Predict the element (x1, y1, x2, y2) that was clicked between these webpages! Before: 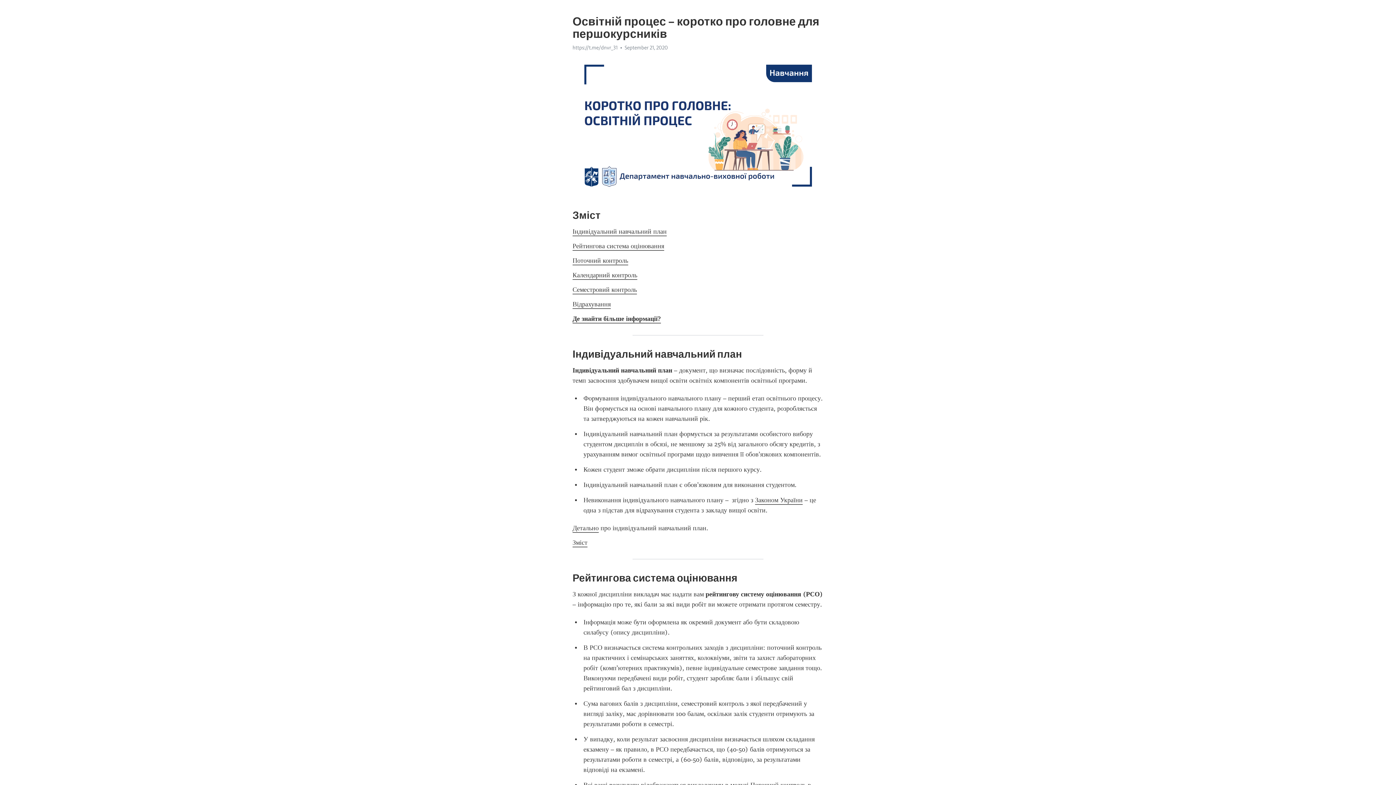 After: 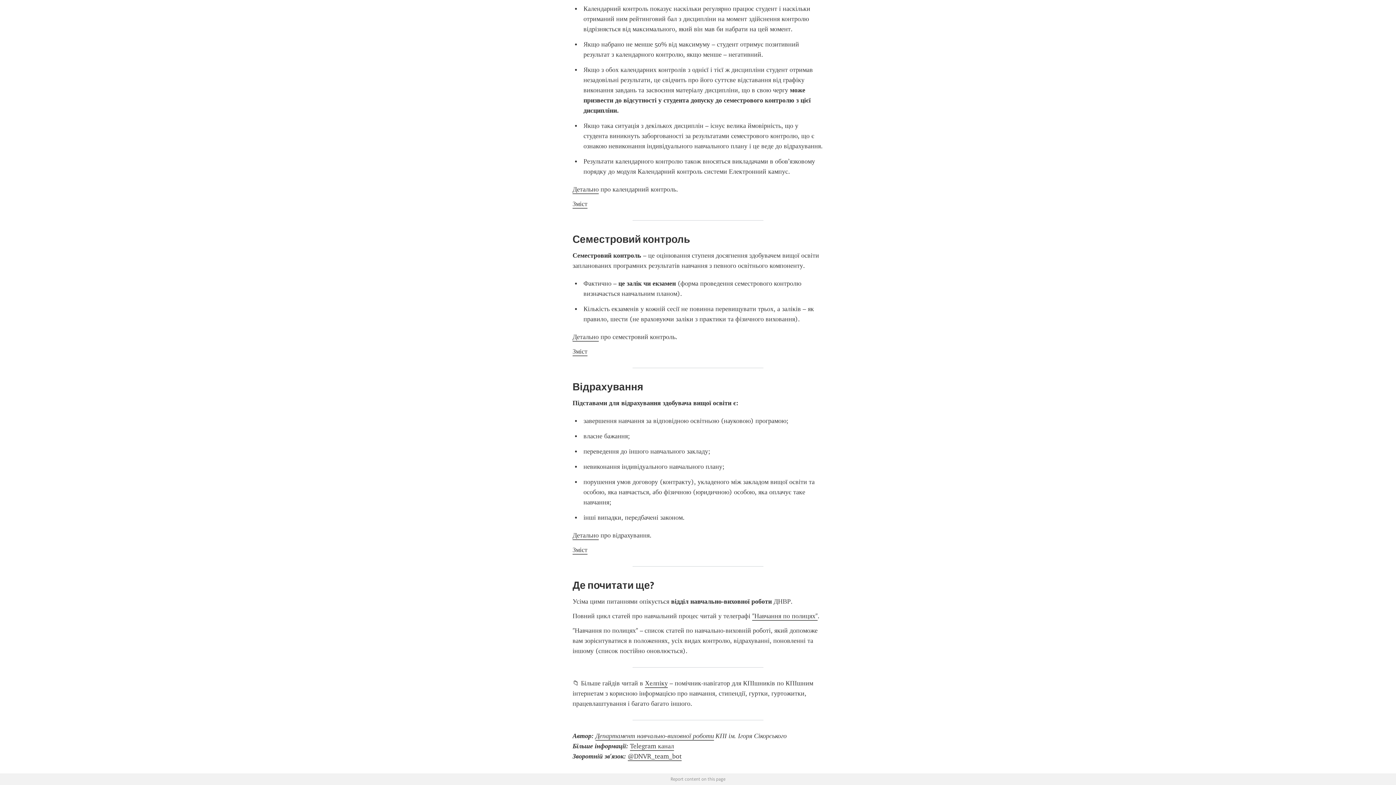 Action: label: Де знайти більше інформації? bbox: (572, 314, 661, 323)